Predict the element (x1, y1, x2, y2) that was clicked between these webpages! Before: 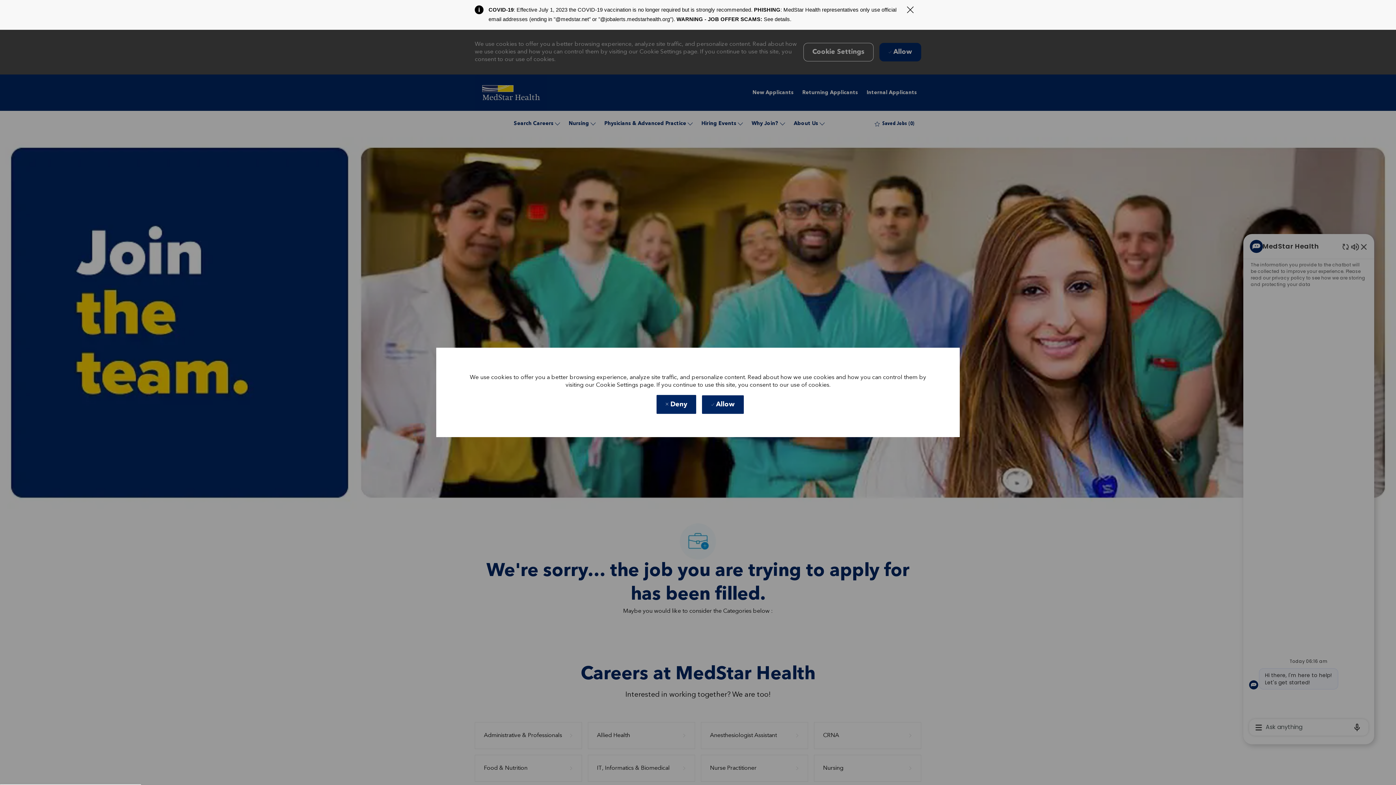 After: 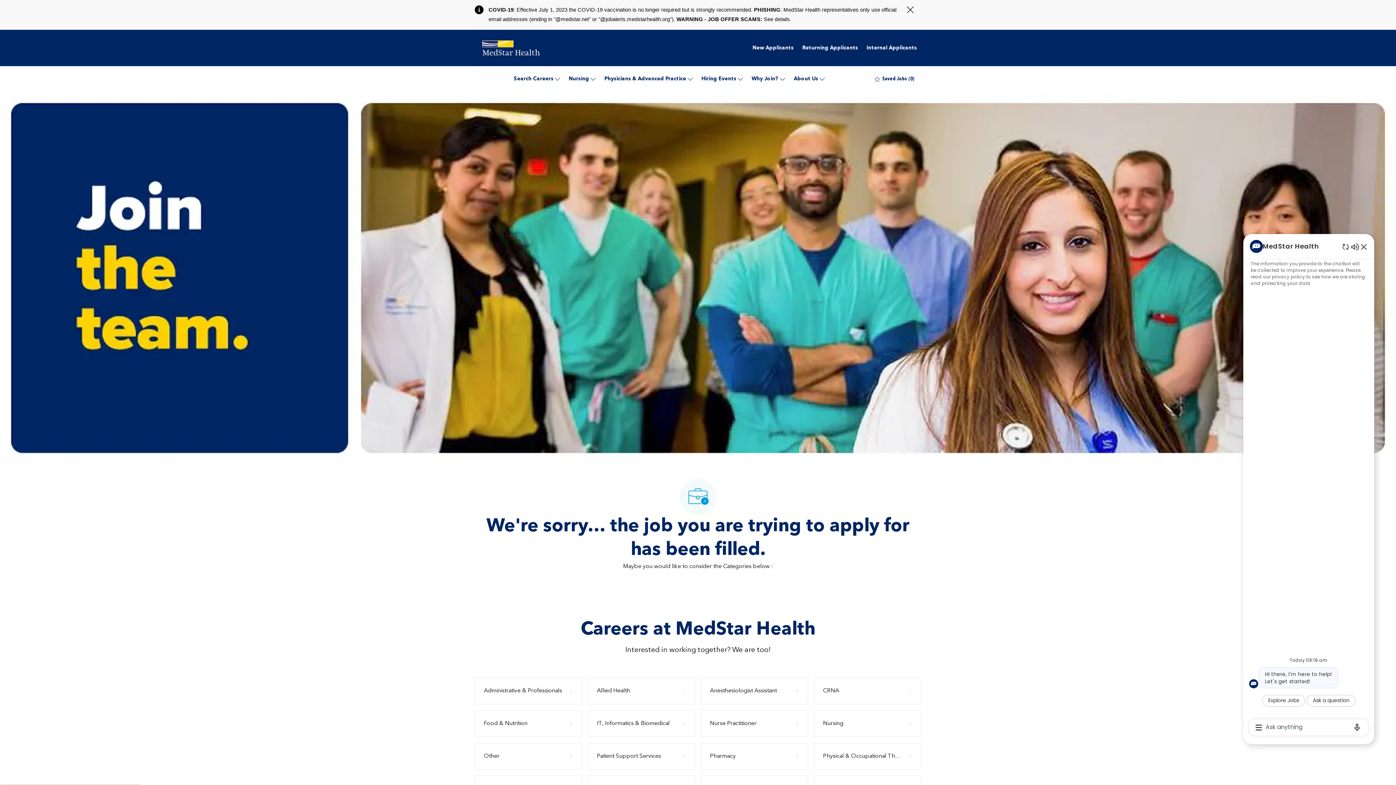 Action: bbox: (656, 395, 696, 414) label:  Deny